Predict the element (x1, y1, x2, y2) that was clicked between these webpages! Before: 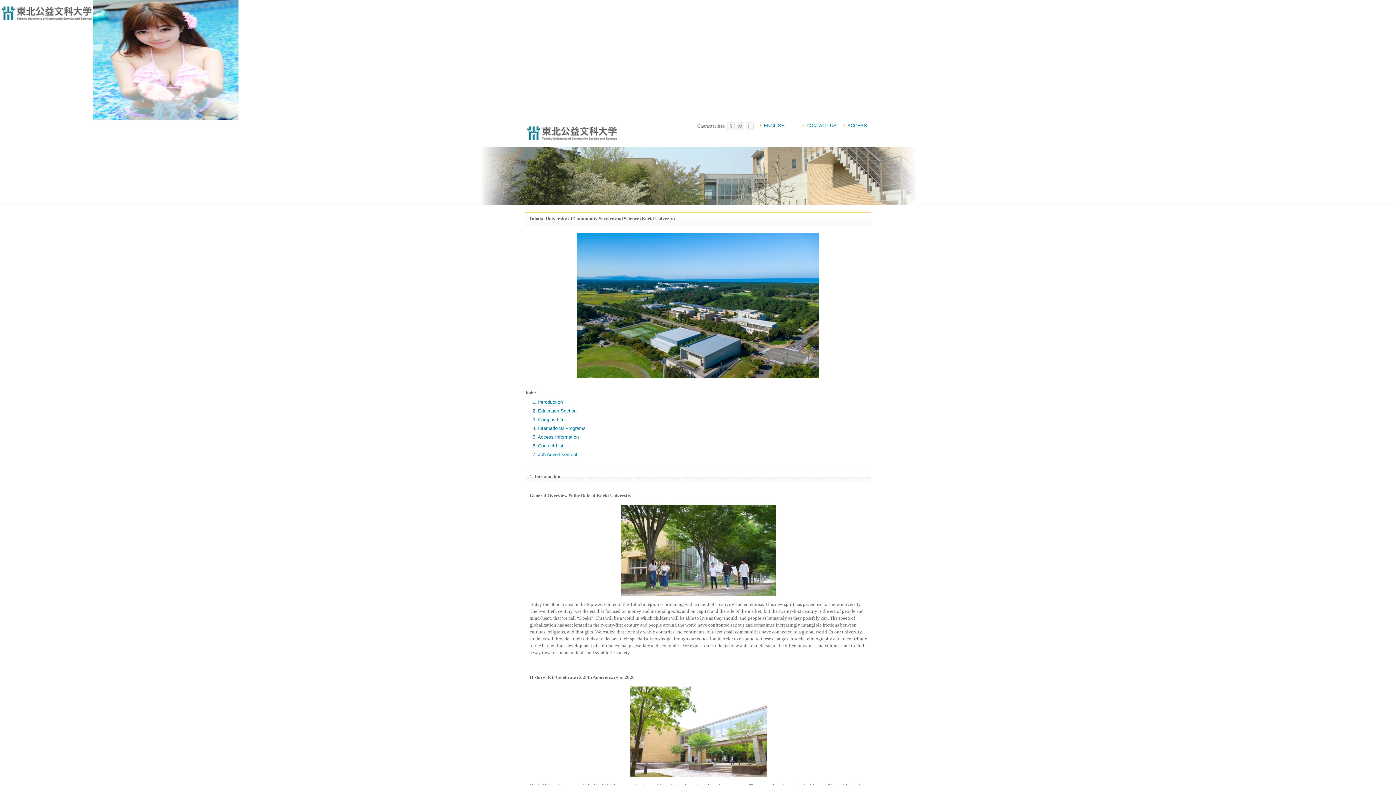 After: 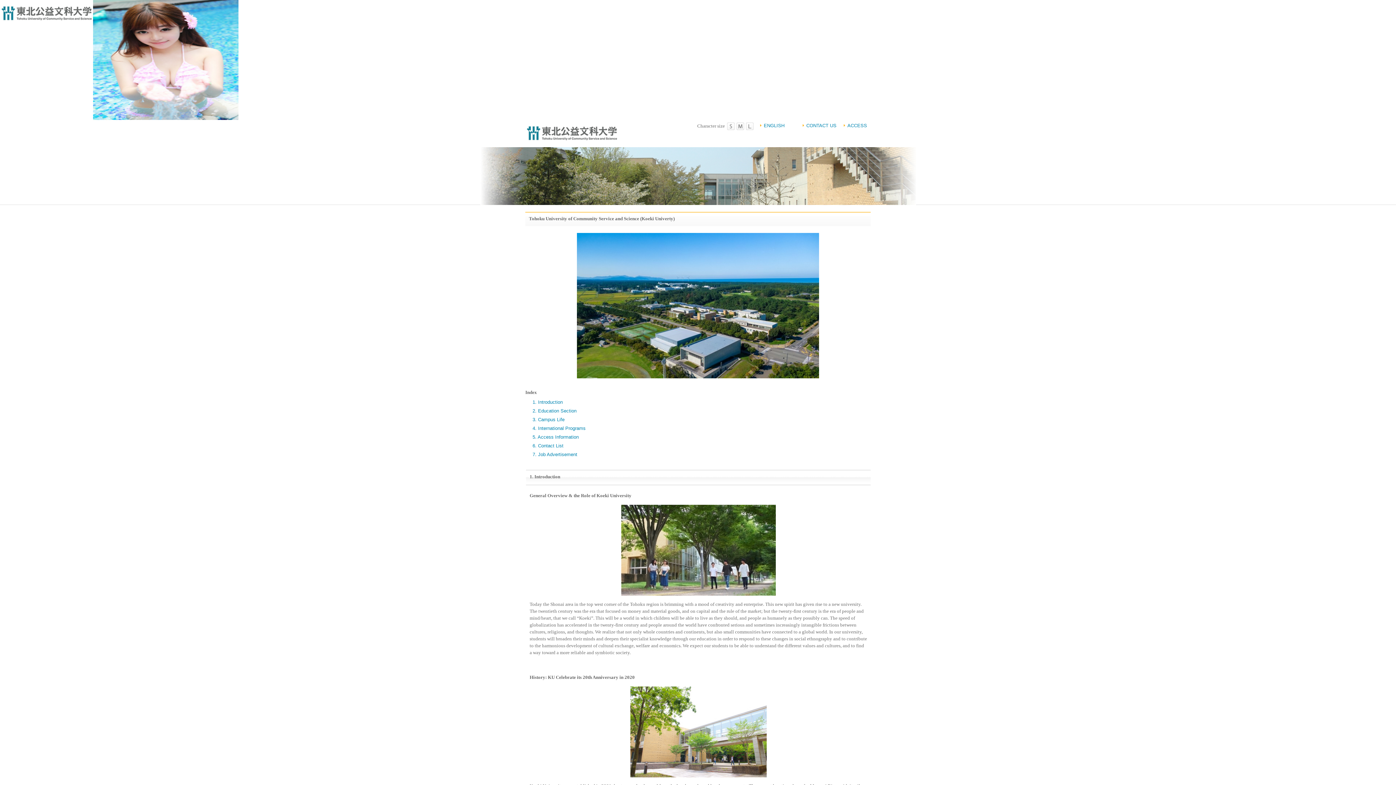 Action: bbox: (764, 122, 784, 128) label: ENGLISH